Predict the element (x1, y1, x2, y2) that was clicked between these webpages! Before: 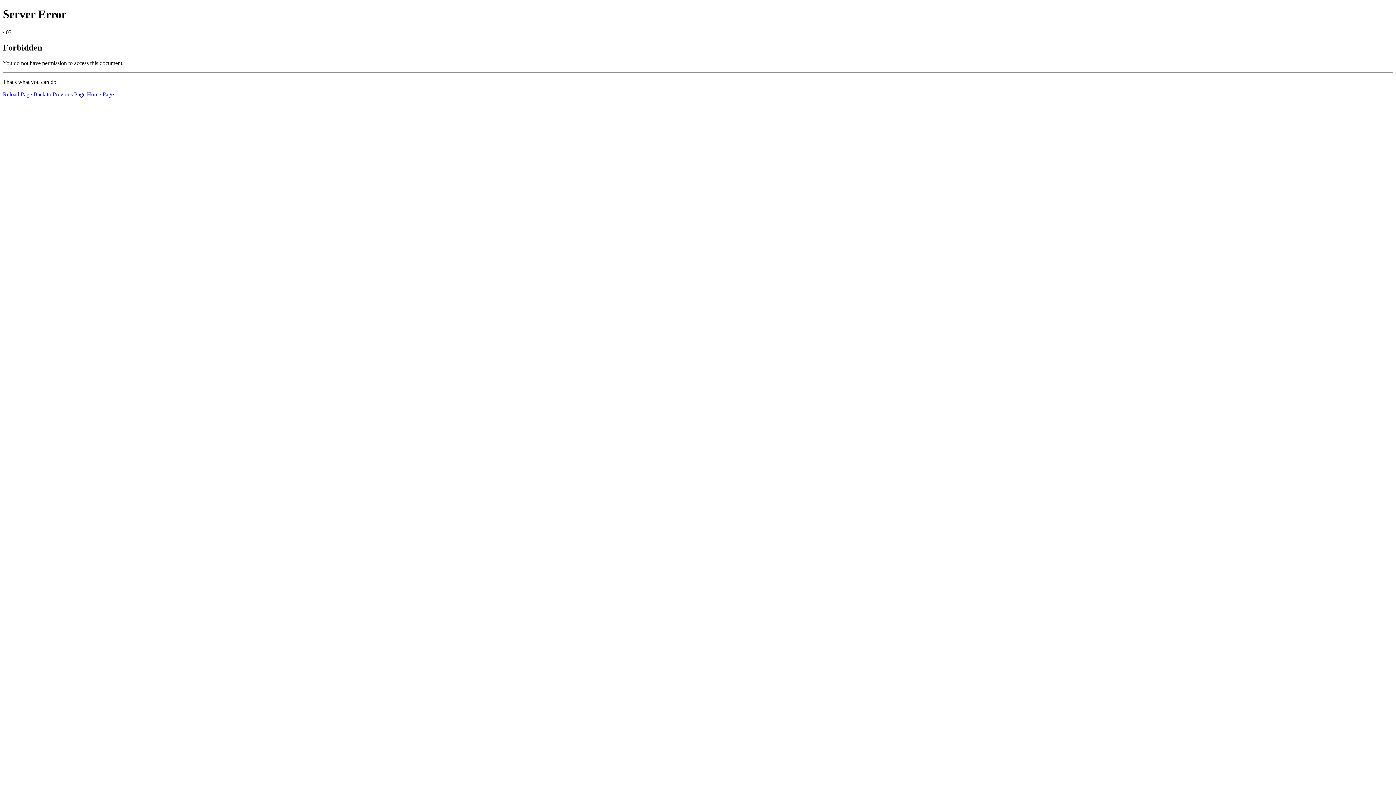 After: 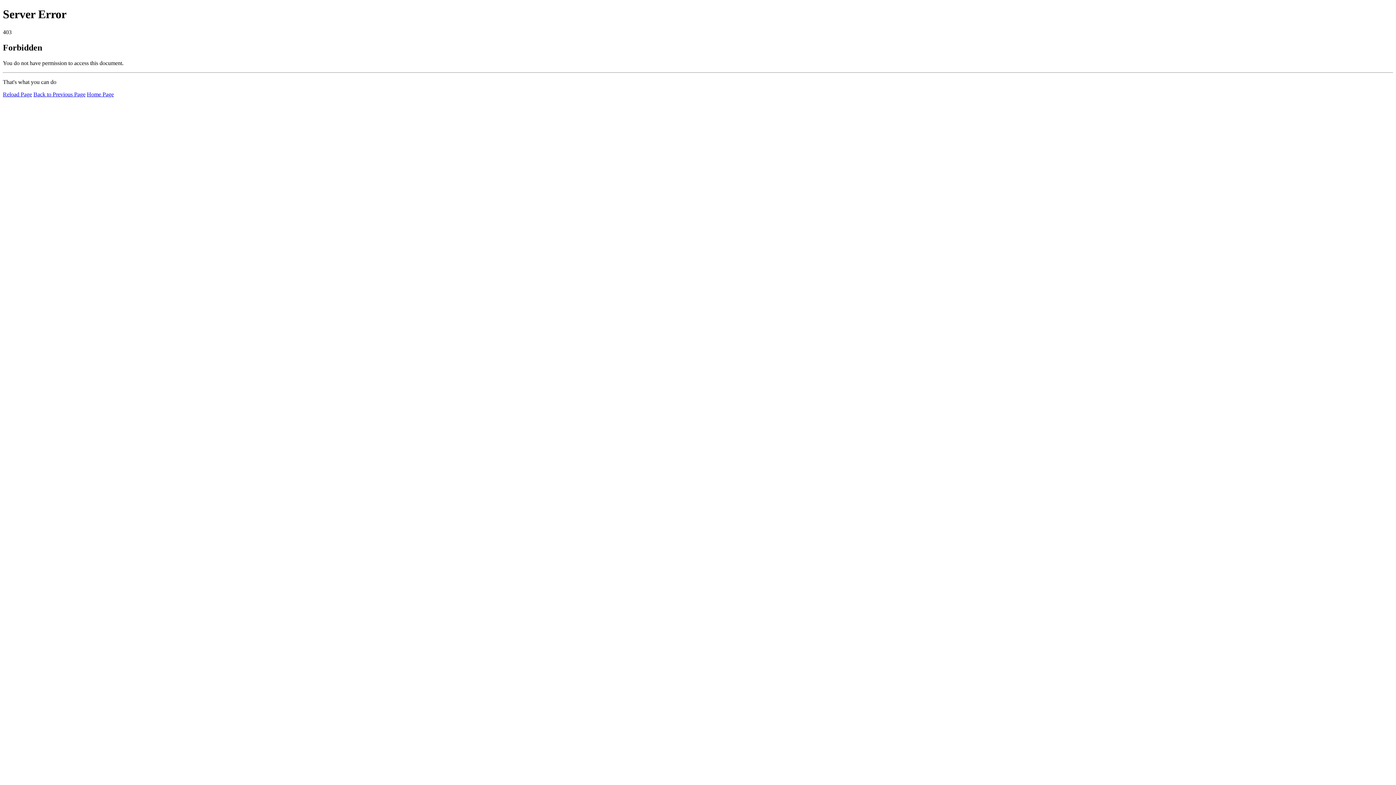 Action: label: Reload Page bbox: (2, 91, 32, 97)